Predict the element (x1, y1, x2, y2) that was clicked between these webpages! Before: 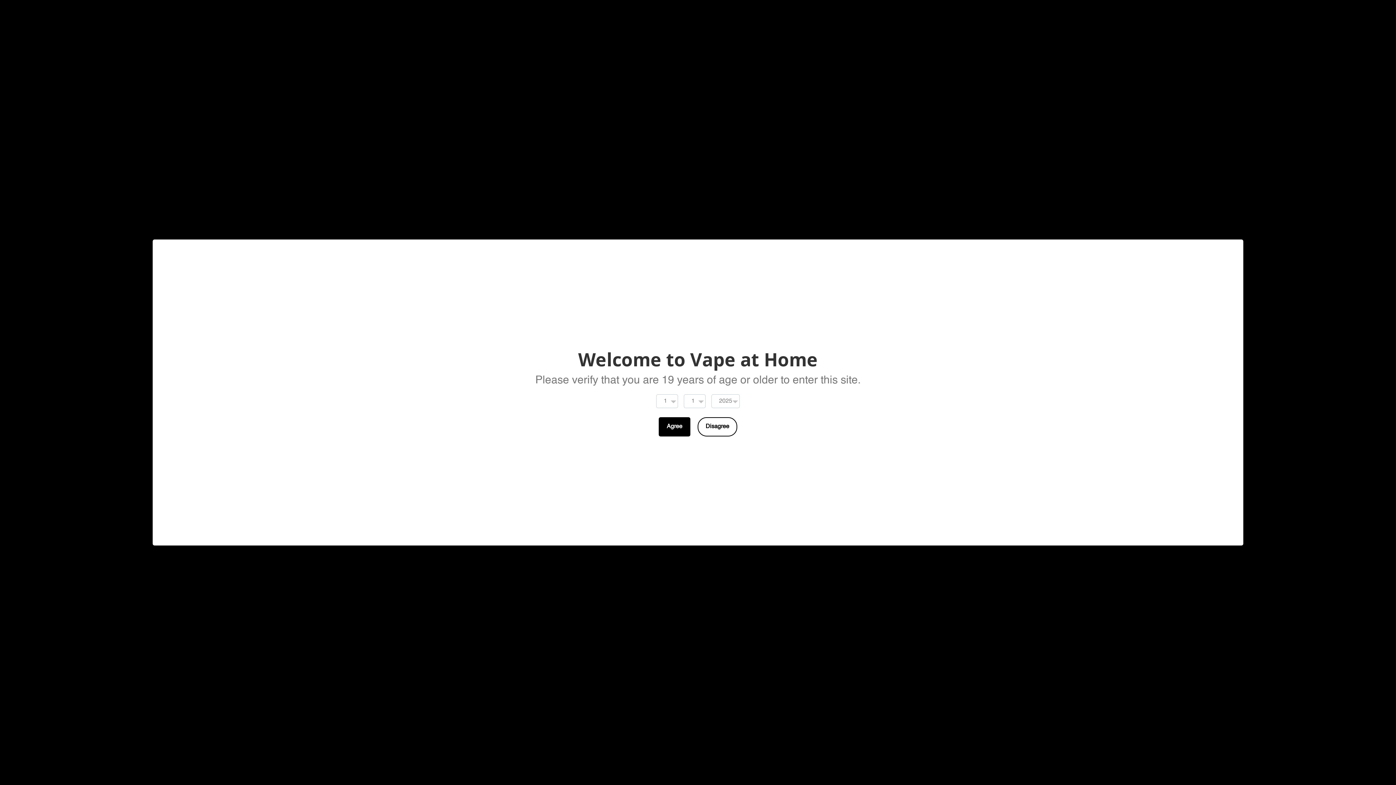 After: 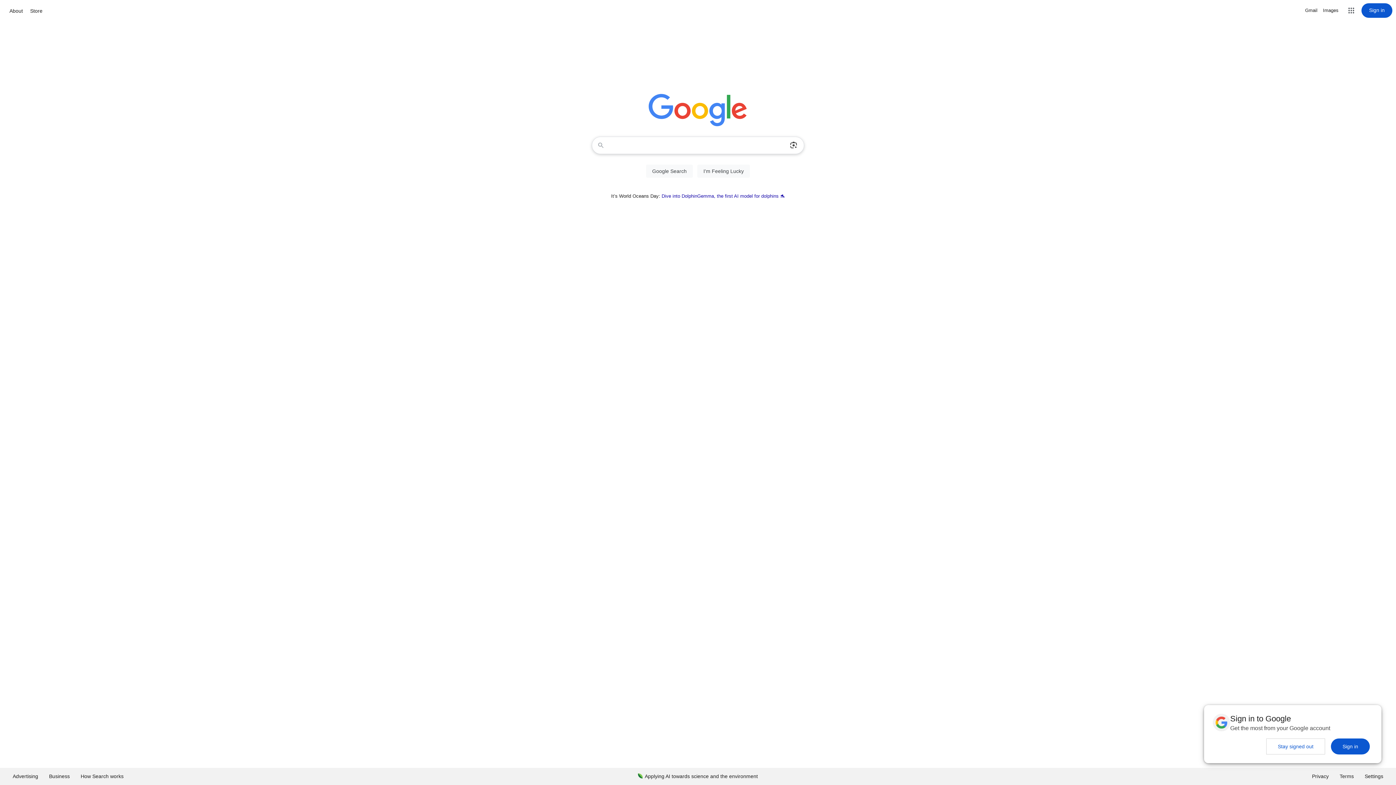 Action: bbox: (697, 417, 737, 436) label: Disagree